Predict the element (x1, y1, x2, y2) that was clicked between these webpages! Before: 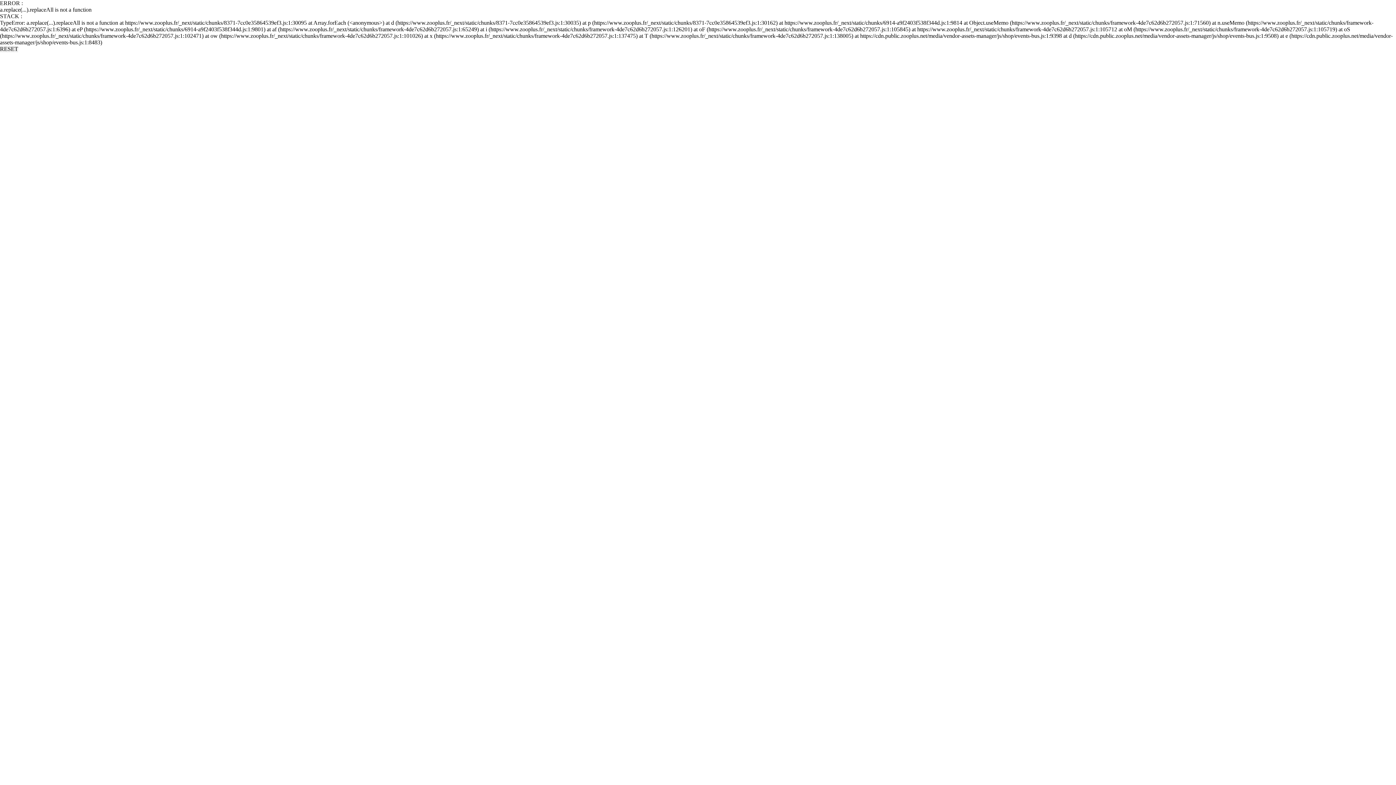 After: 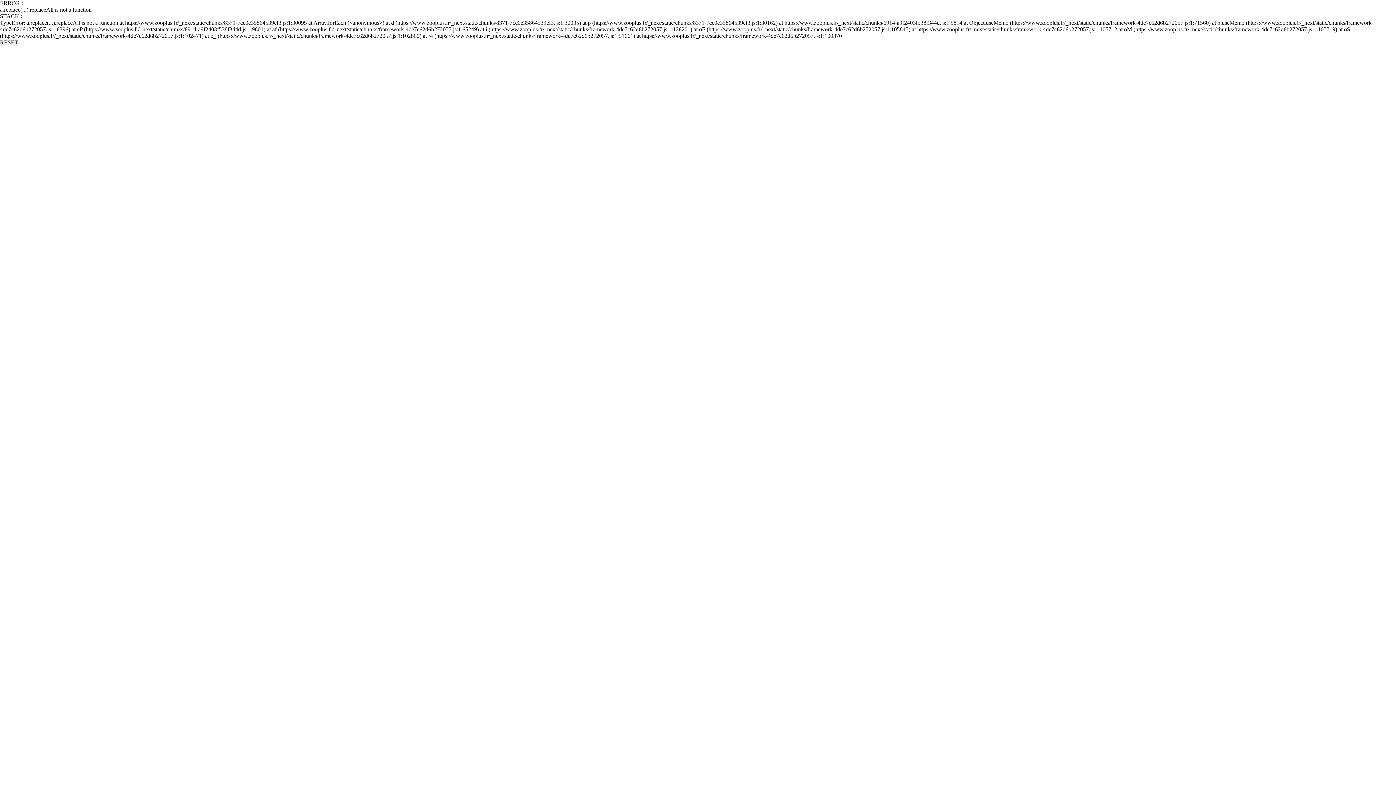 Action: bbox: (0, 45, 18, 52) label: RESET